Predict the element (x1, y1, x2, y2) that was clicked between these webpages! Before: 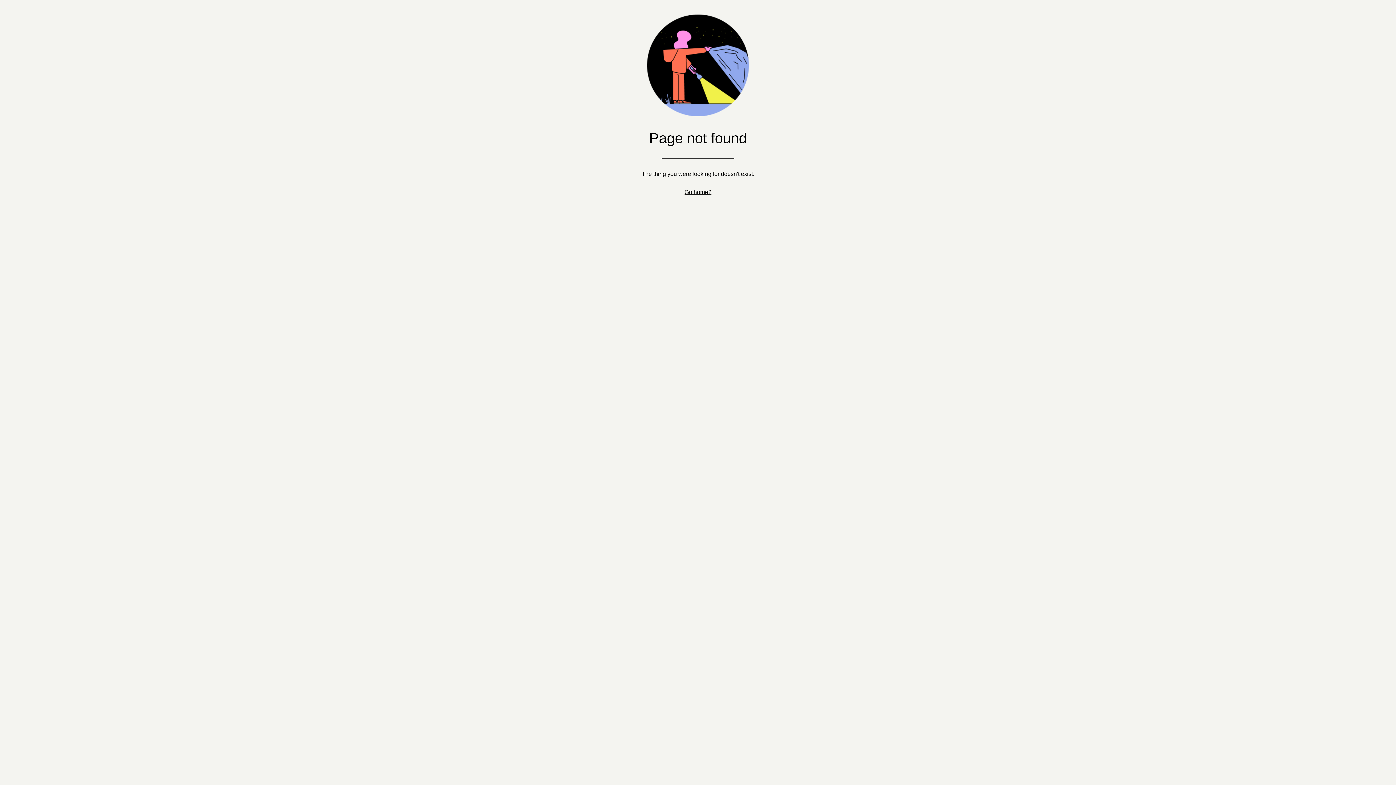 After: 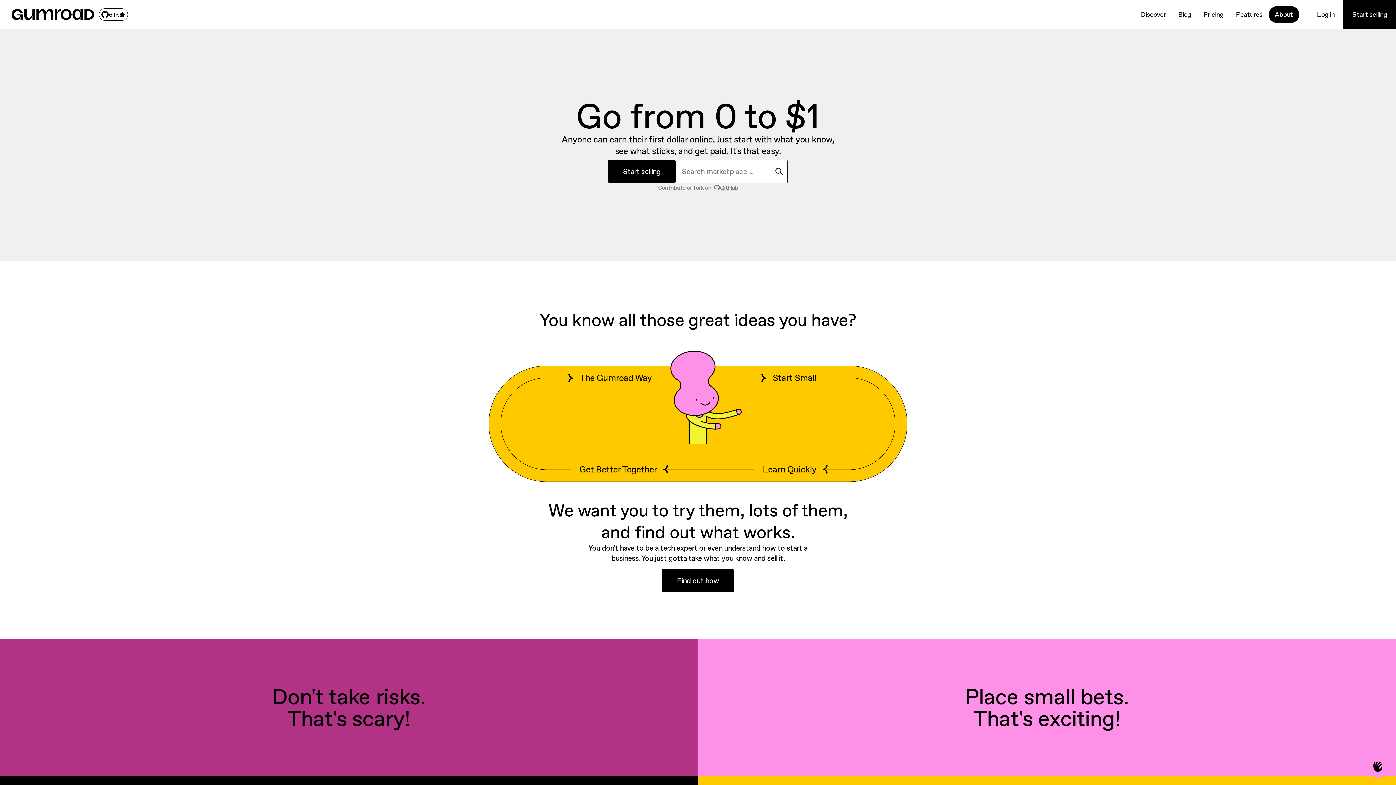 Action: bbox: (684, 189, 711, 195) label: Go home?